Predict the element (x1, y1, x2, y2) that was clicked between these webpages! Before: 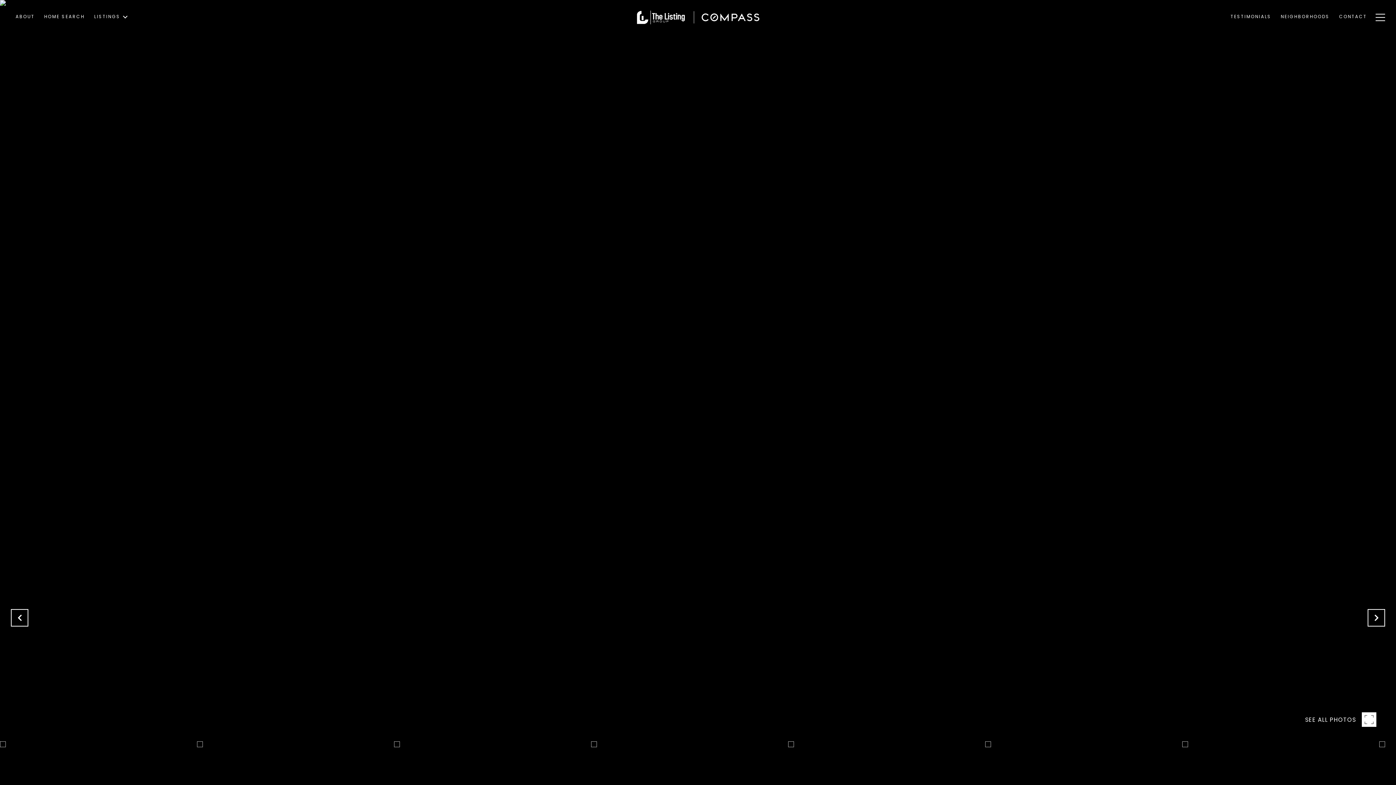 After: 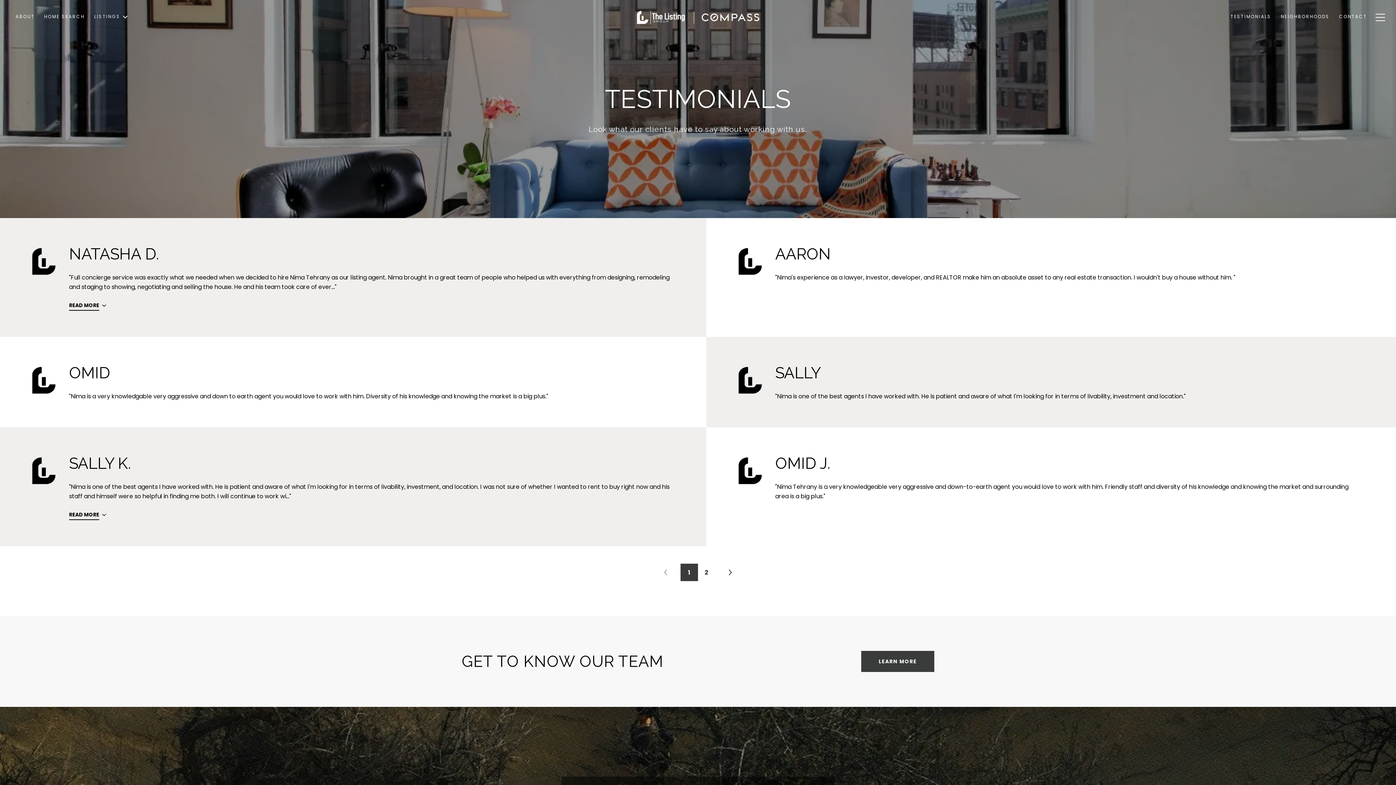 Action: label: TESTIMONIALS bbox: (1226, 7, 1276, 27)